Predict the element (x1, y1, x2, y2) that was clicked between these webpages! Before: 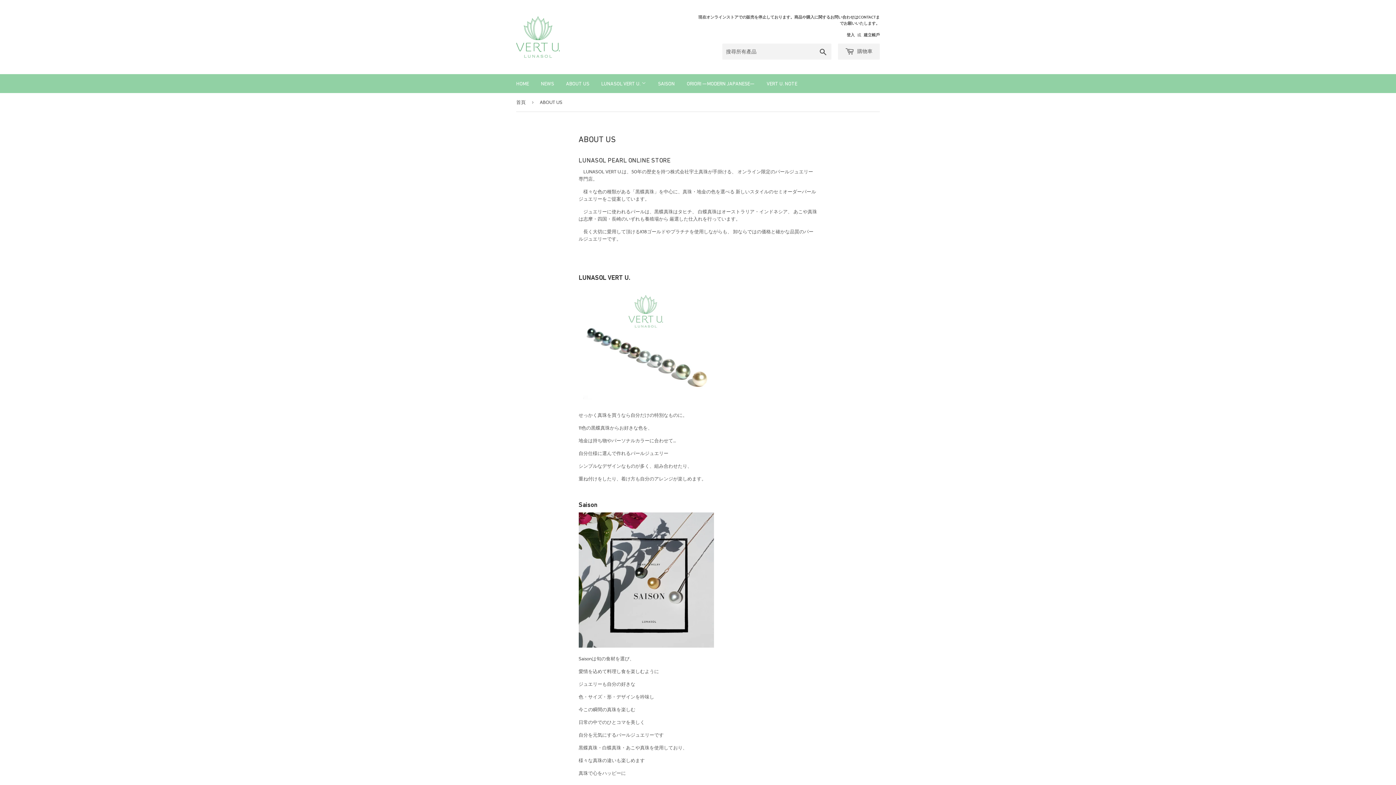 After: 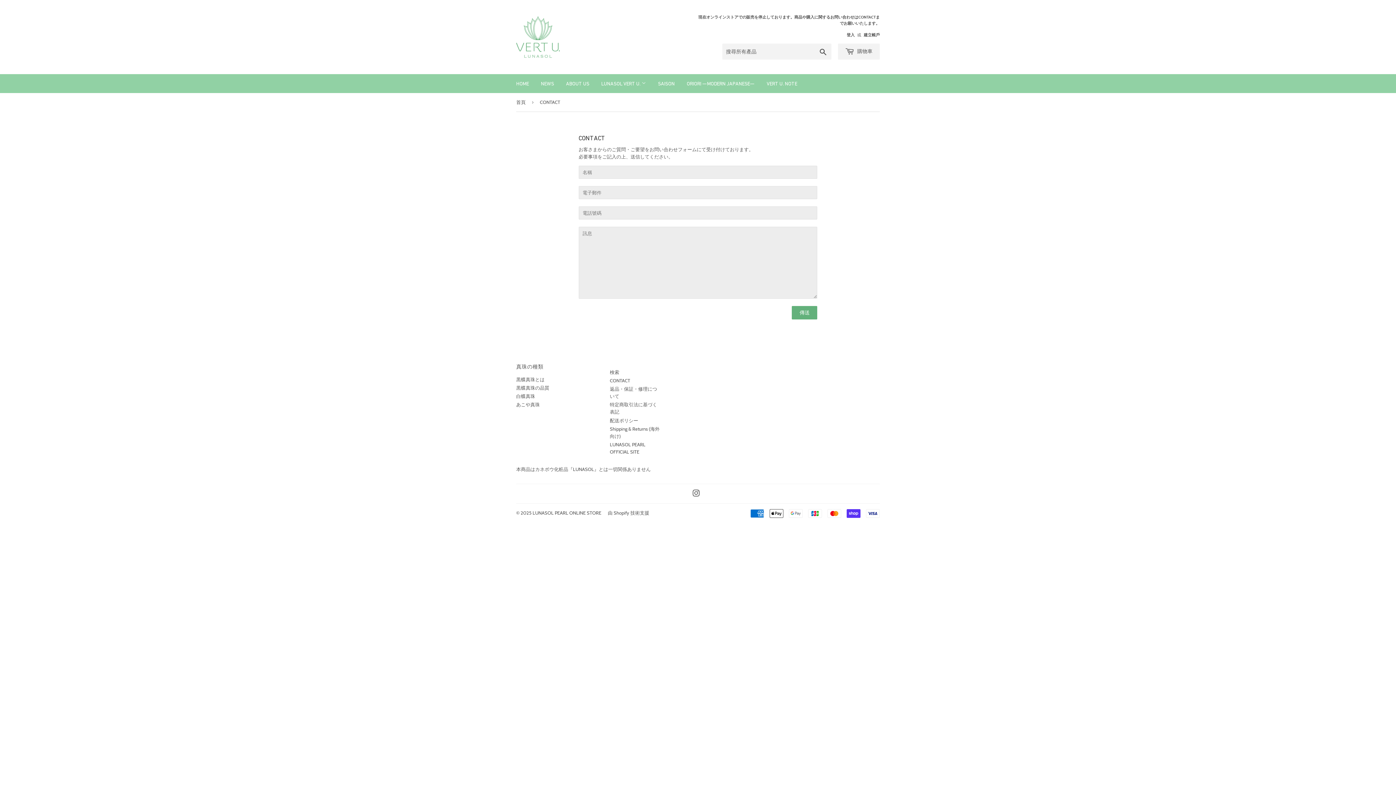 Action: label: 現在オンラインストアでの販売を停止しております。商品や購入に関するお問い合わせはCONTACTまでお願いいたします。 bbox: (698, 14, 880, 26)